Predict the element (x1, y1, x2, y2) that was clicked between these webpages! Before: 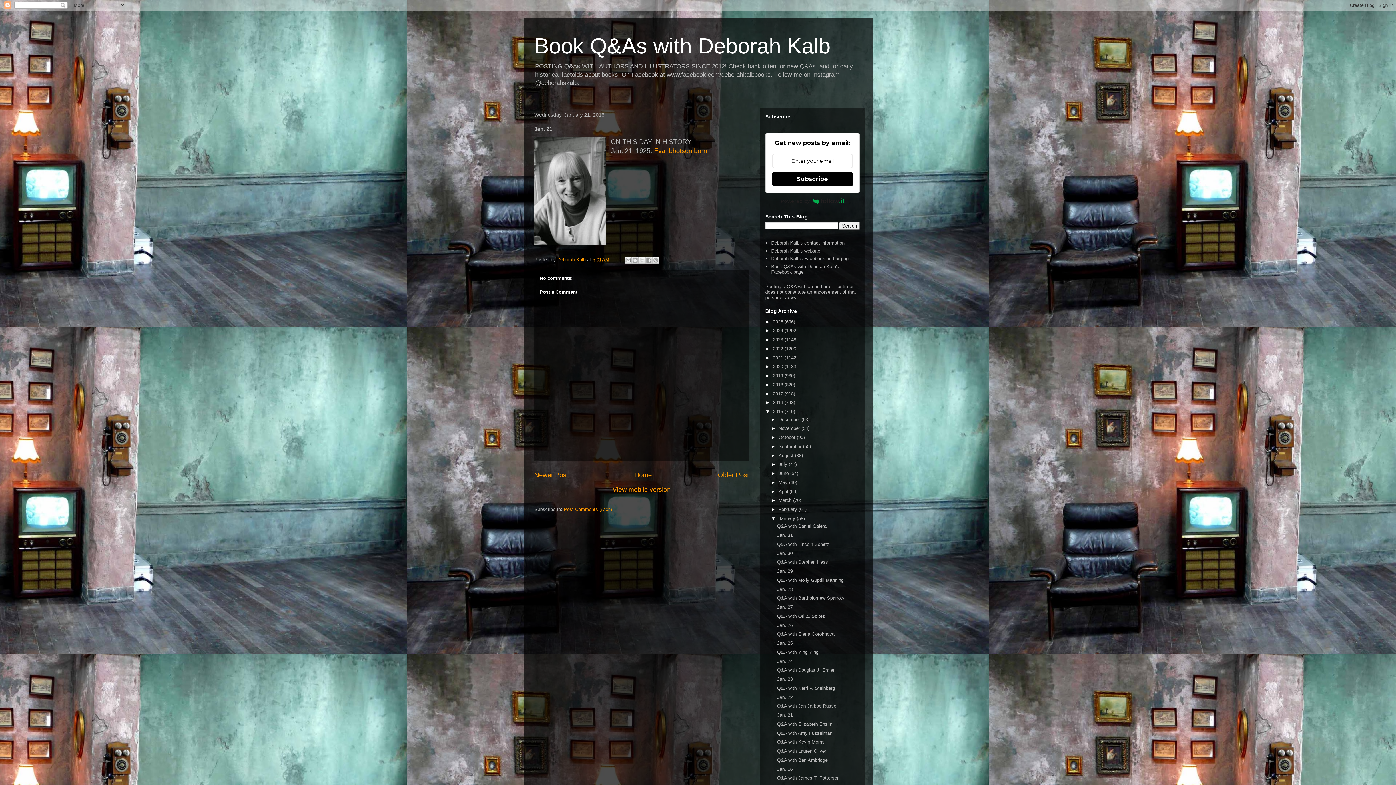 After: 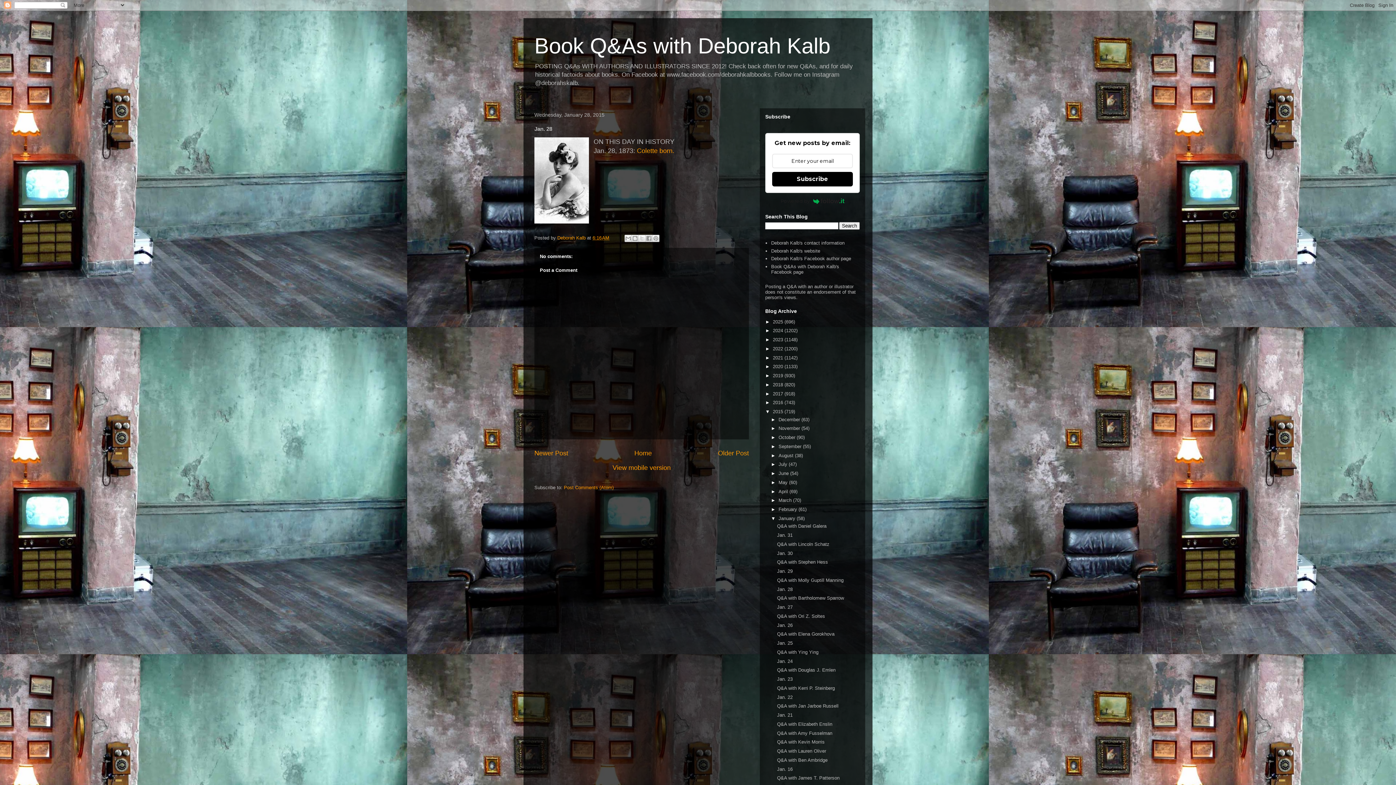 Action: label: Jan. 28 bbox: (777, 586, 792, 592)